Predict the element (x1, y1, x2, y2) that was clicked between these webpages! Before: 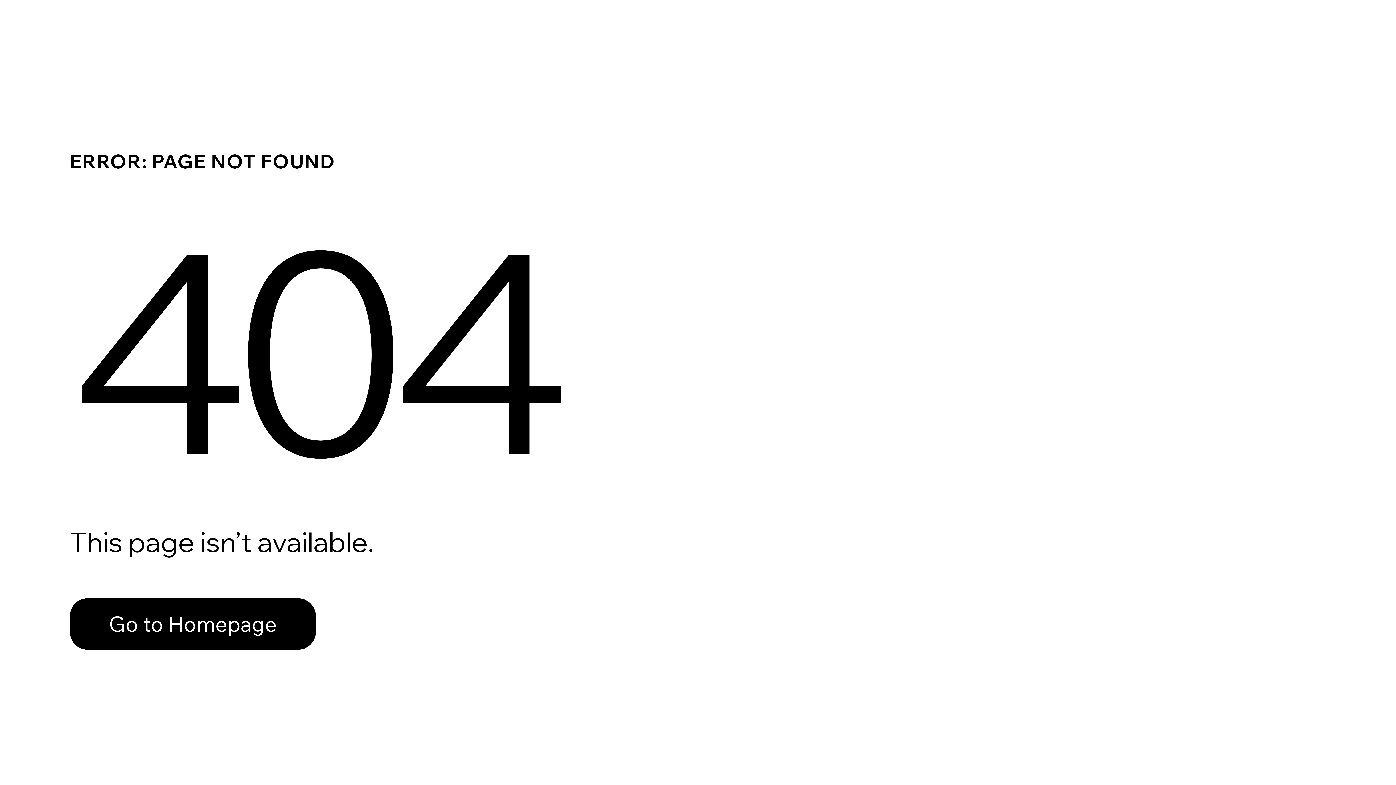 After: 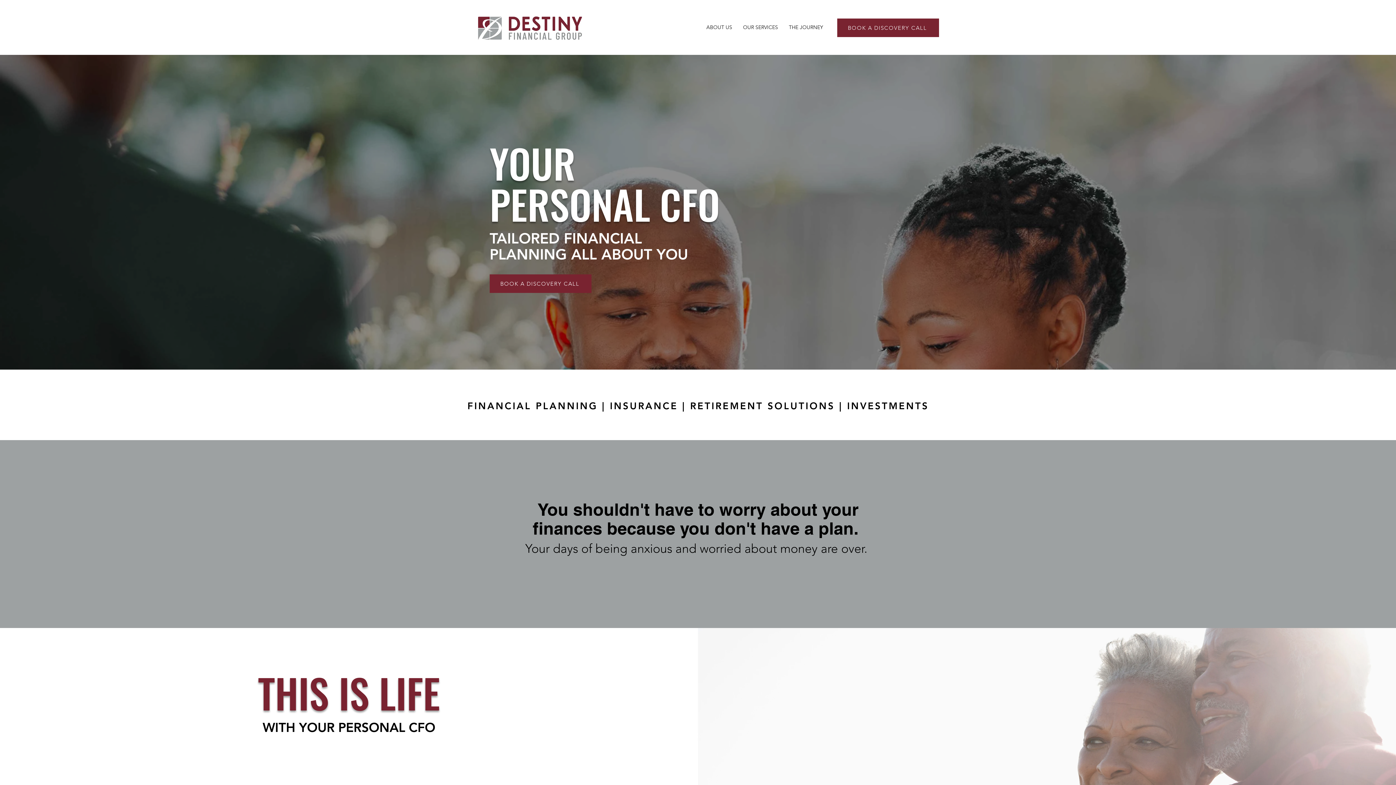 Action: label: Go to Homepage bbox: (69, 582, 768, 659)